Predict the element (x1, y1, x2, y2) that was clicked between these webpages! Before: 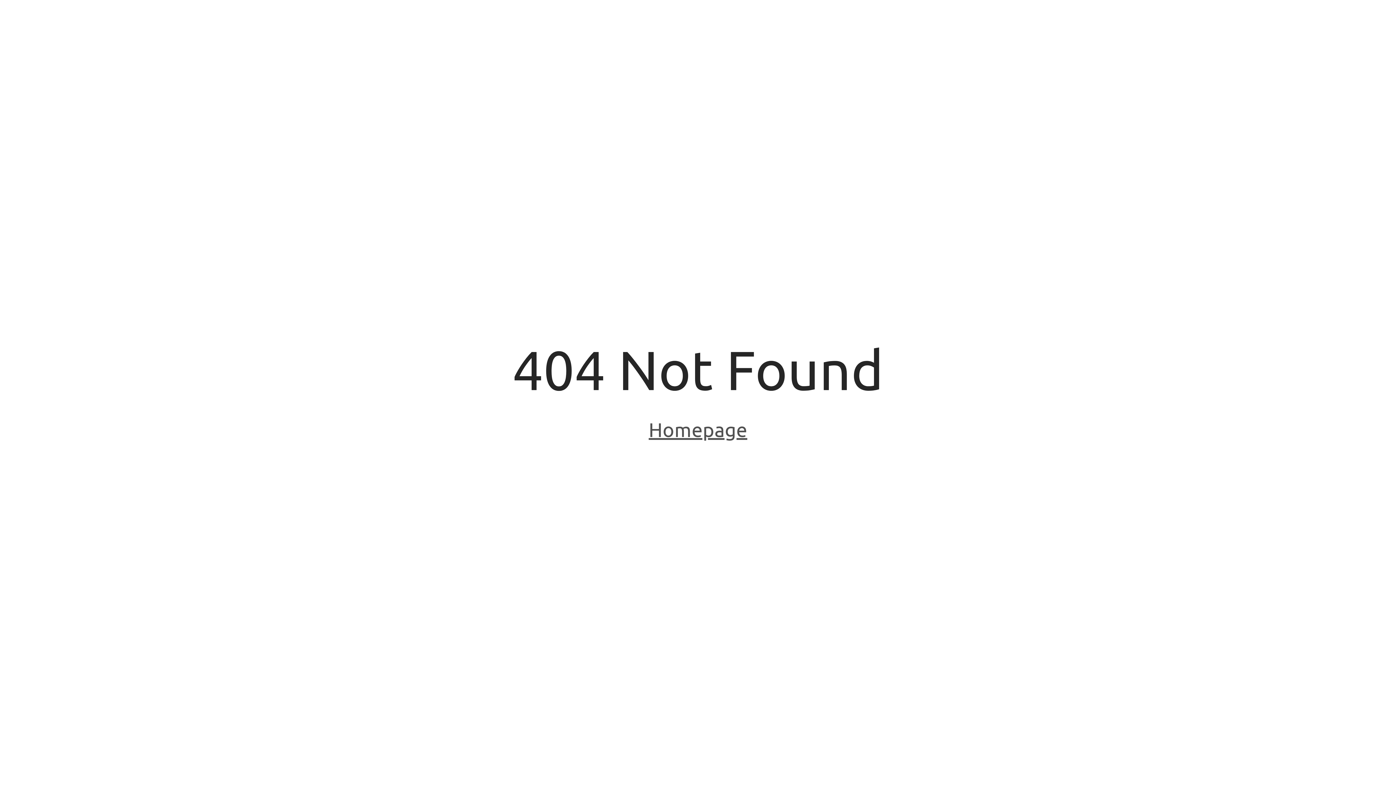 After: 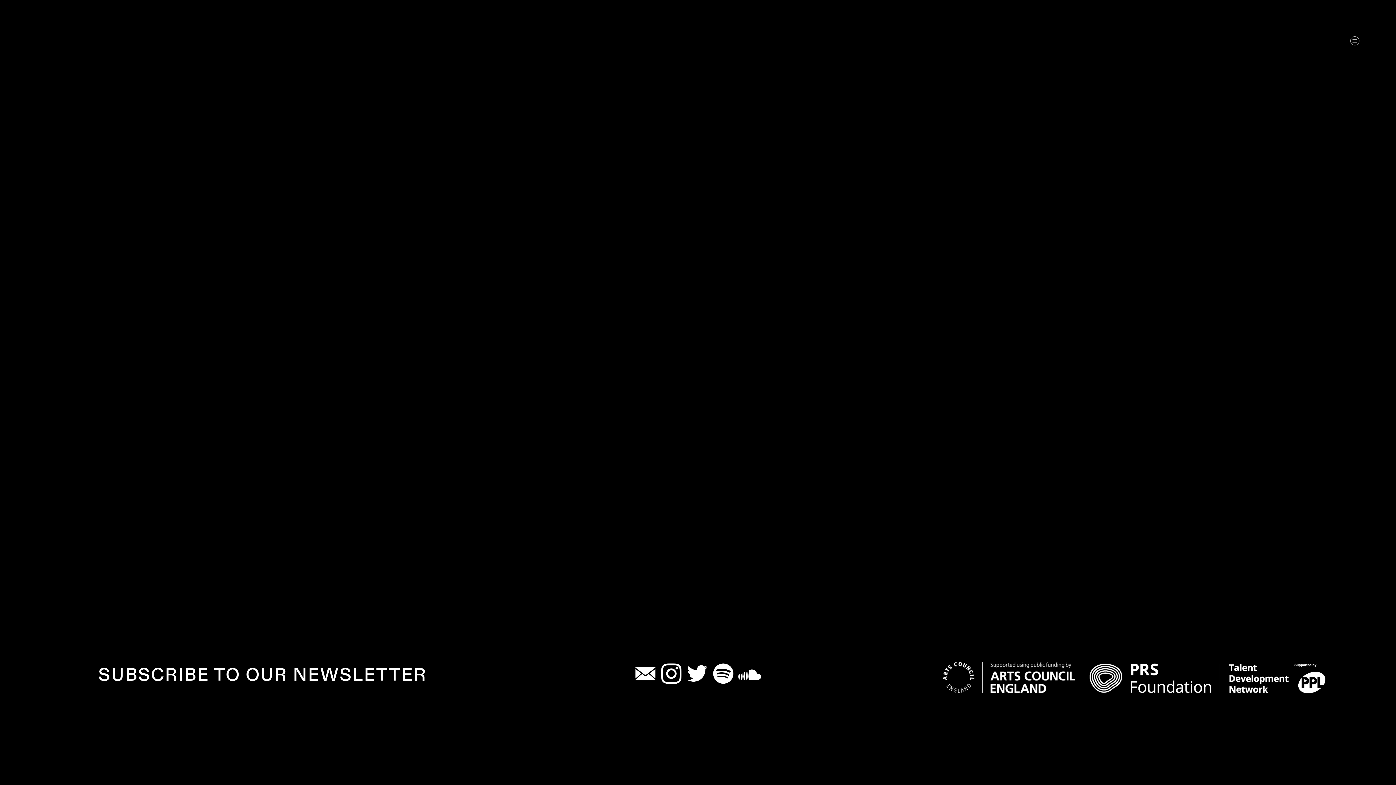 Action: bbox: (648, 418, 747, 443) label: Homepage